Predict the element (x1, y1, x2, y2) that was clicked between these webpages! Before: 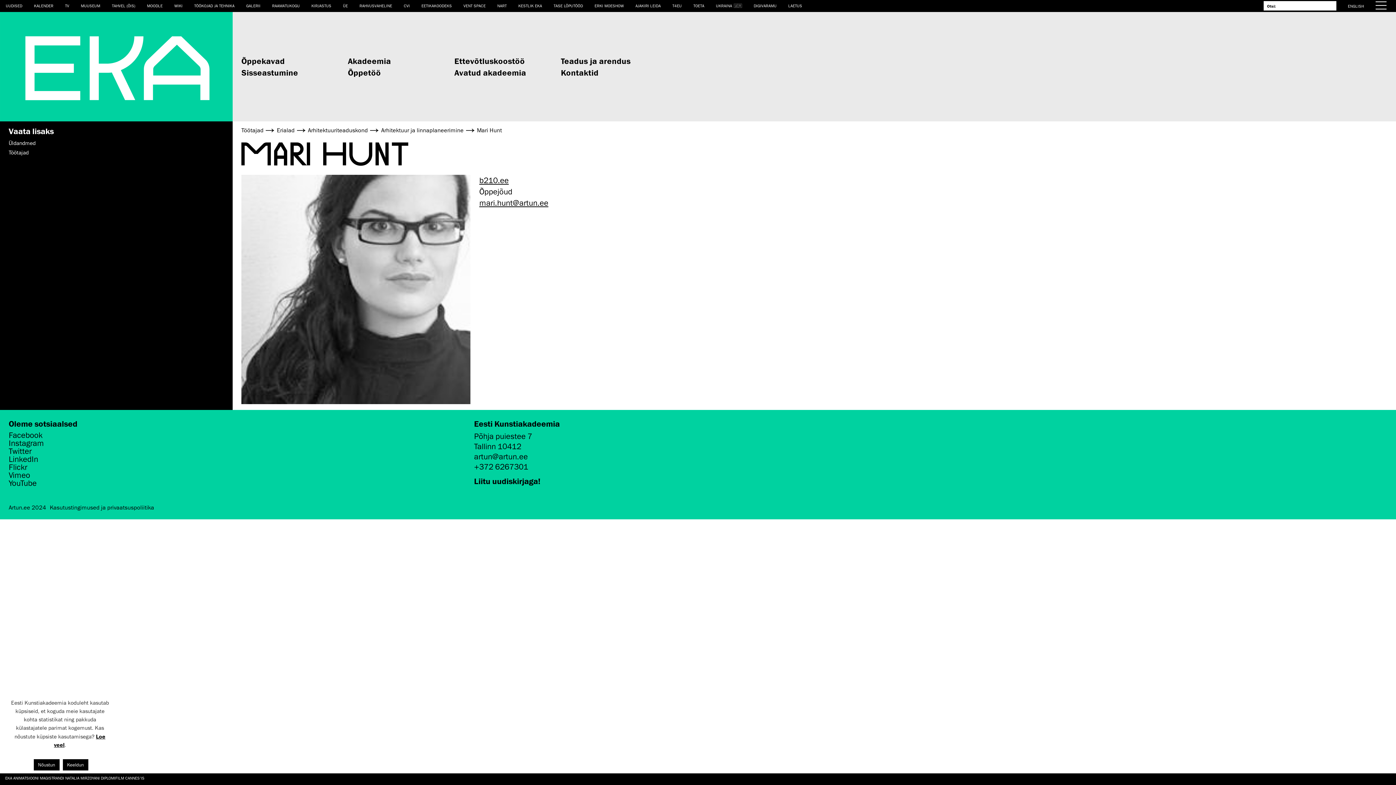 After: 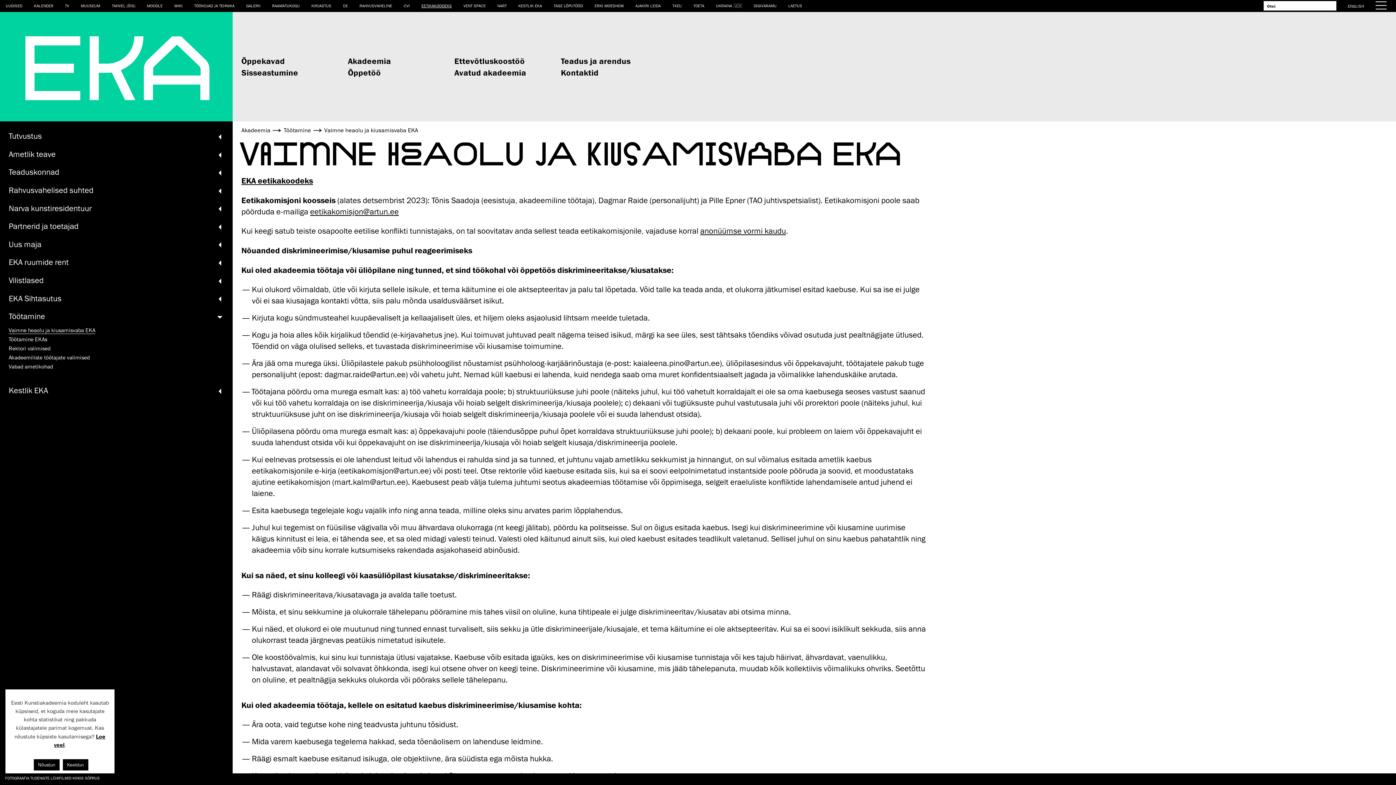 Action: label: EETIKAKOODEKS bbox: (415, 0, 457, 11)